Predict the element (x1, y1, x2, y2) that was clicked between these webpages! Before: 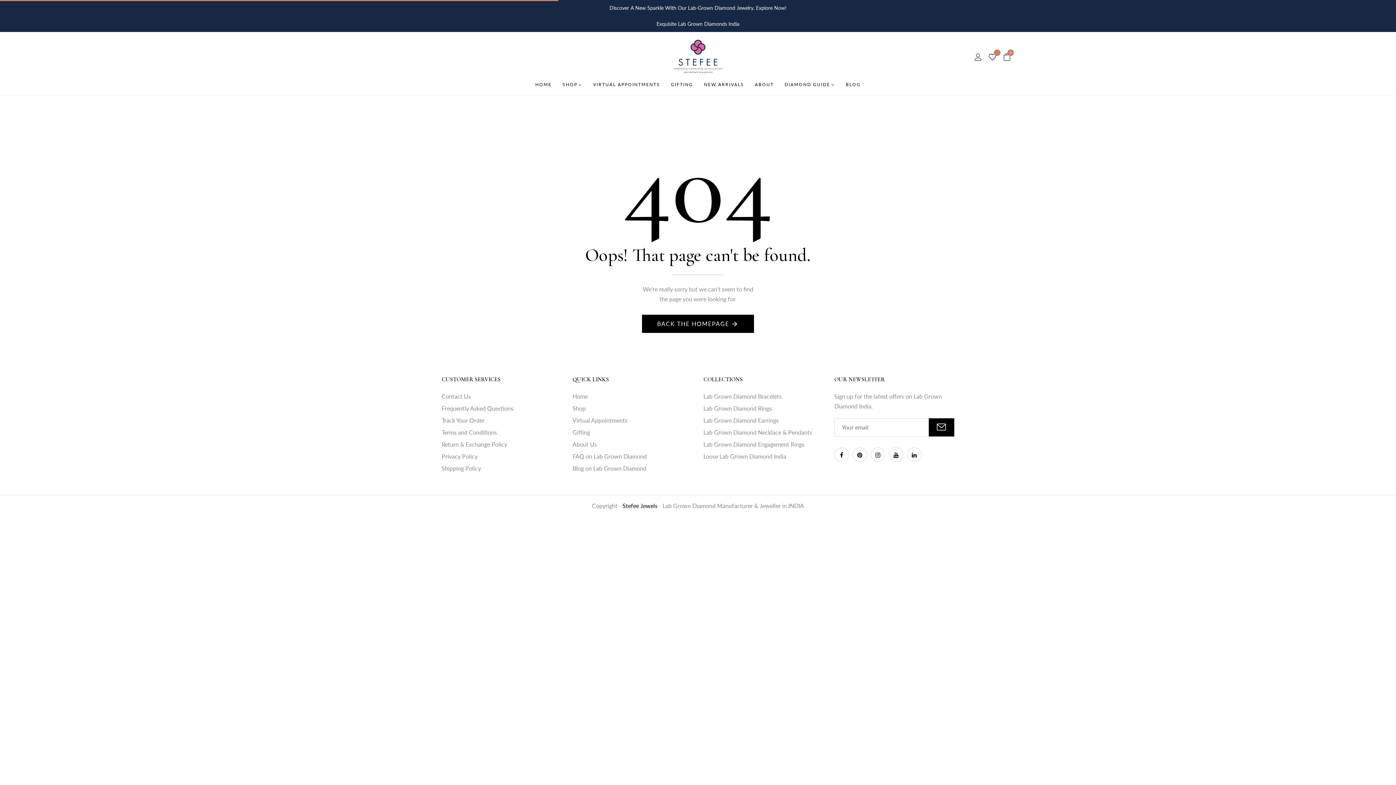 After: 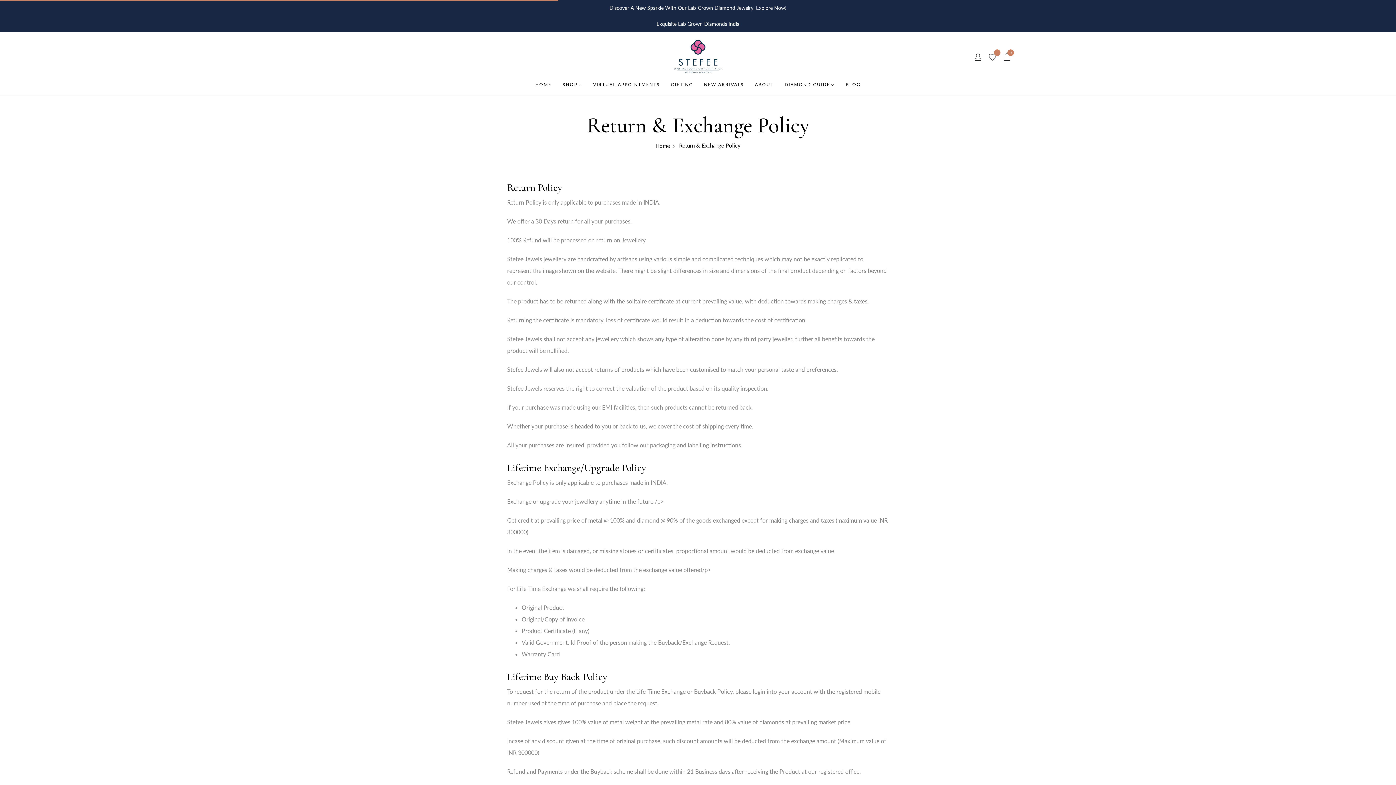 Action: bbox: (441, 441, 507, 448) label: Return & Exchange Policy